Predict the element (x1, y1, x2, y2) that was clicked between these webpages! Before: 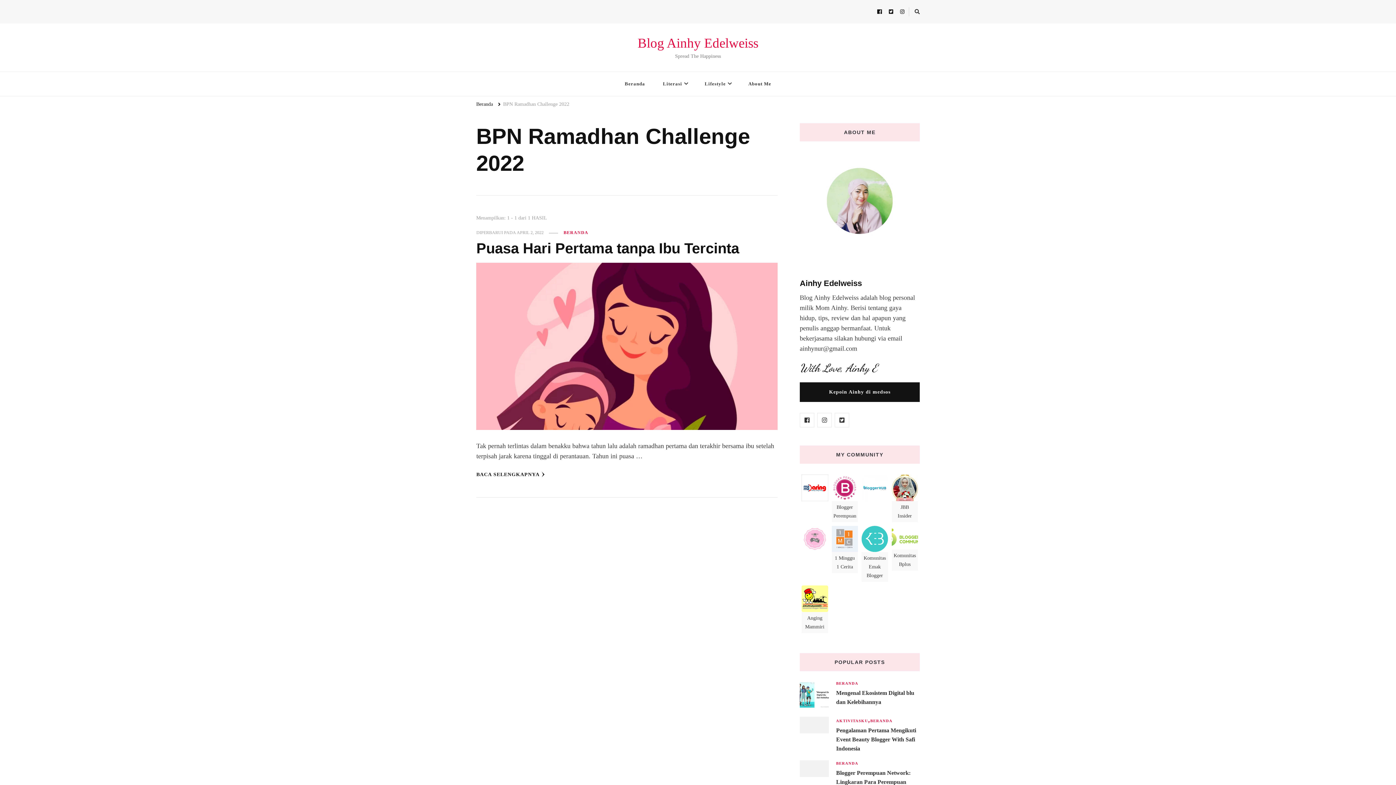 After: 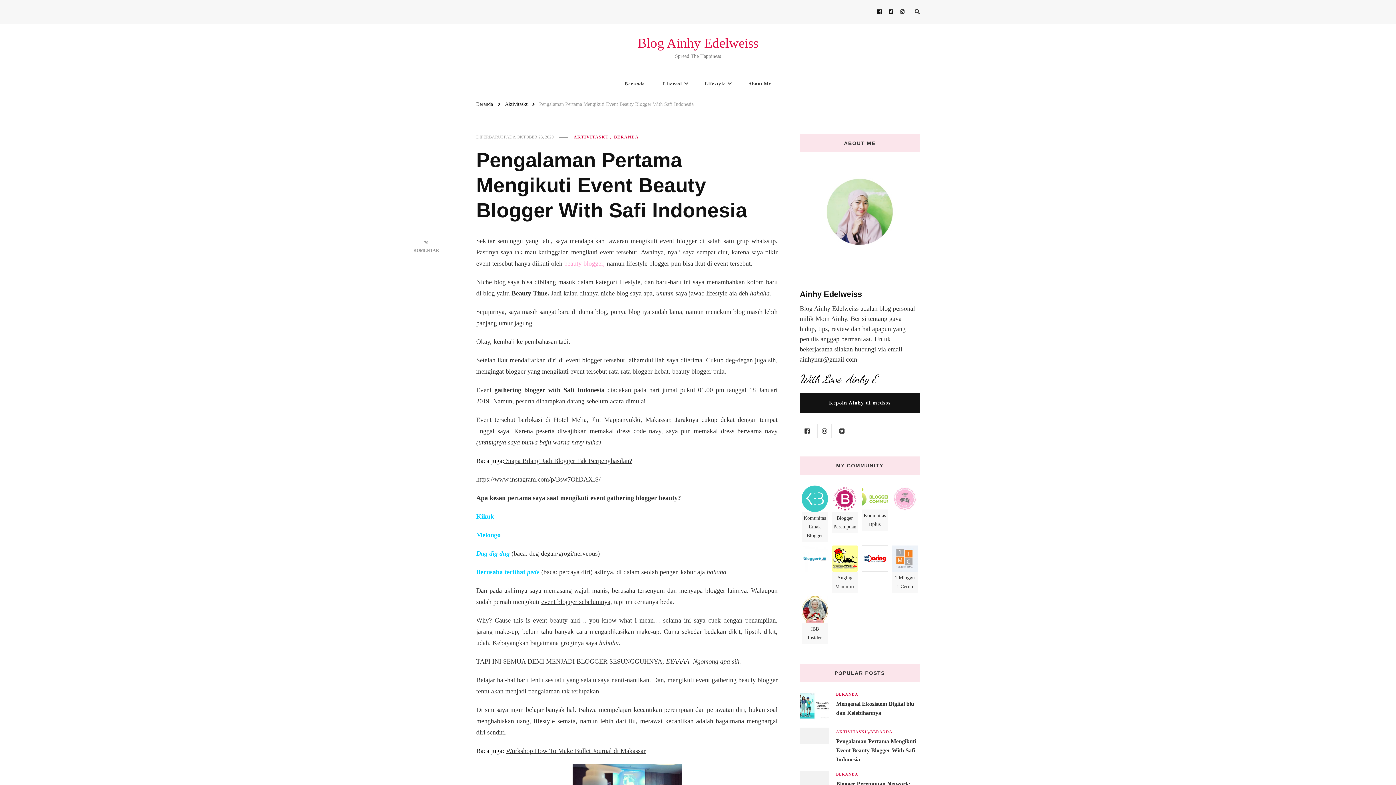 Action: bbox: (800, 717, 829, 746)